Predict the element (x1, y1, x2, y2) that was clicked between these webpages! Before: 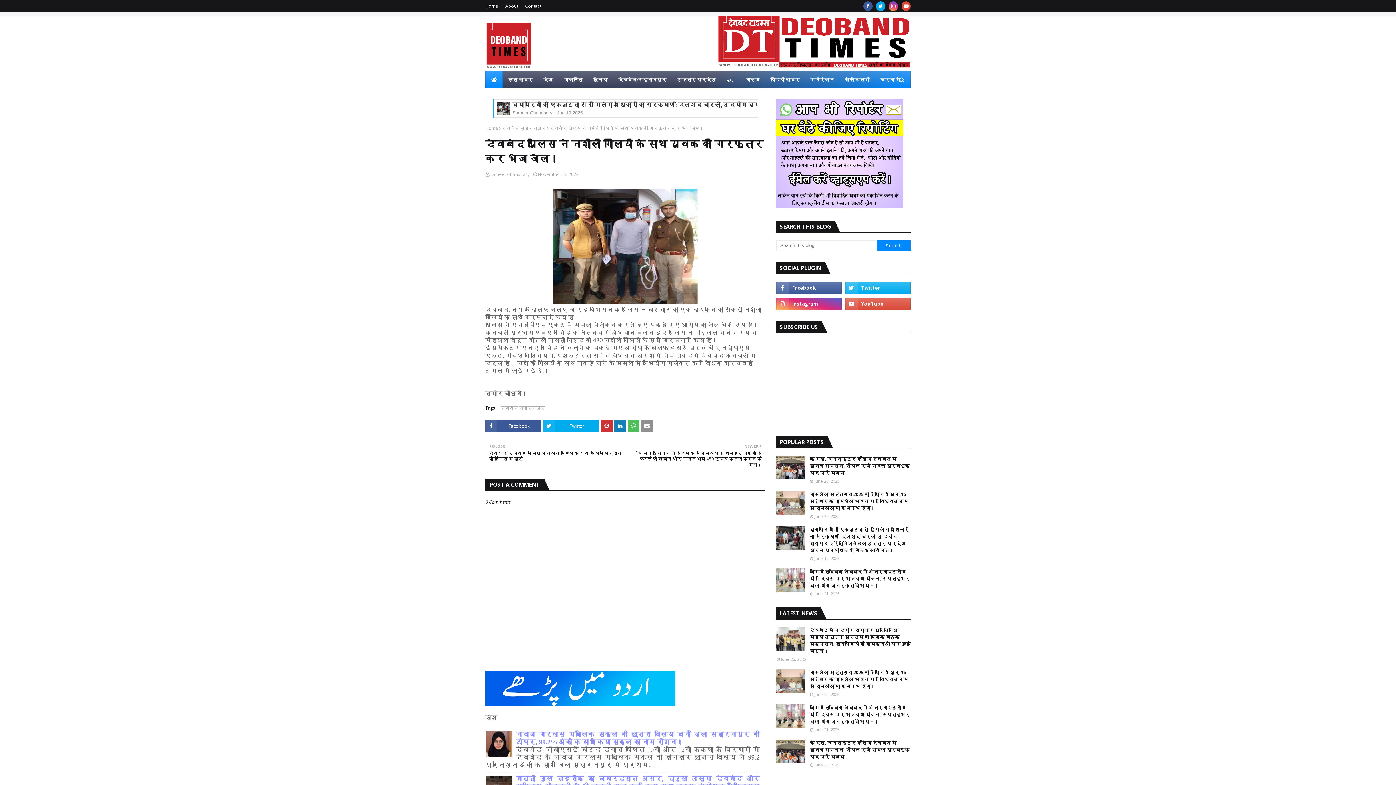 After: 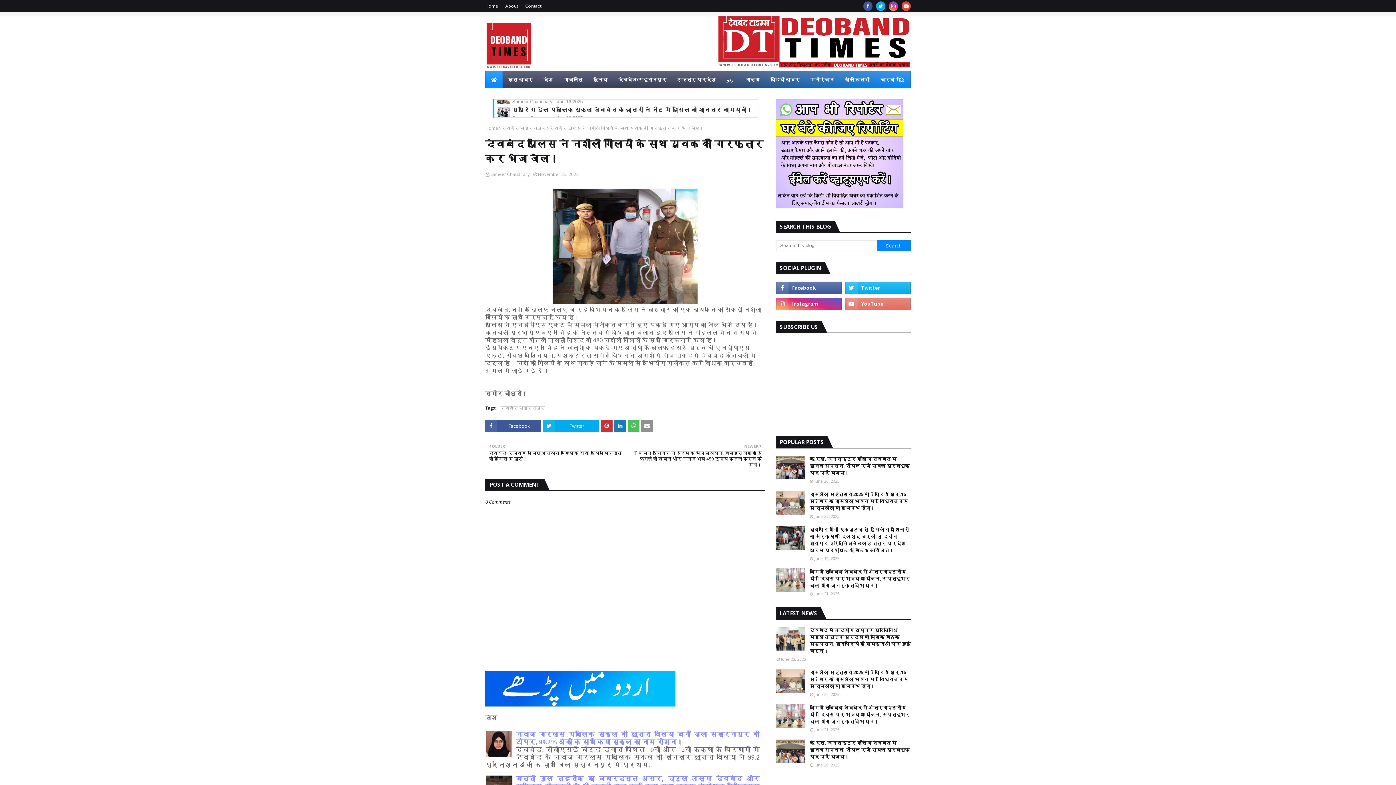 Action: bbox: (845, 297, 910, 310)